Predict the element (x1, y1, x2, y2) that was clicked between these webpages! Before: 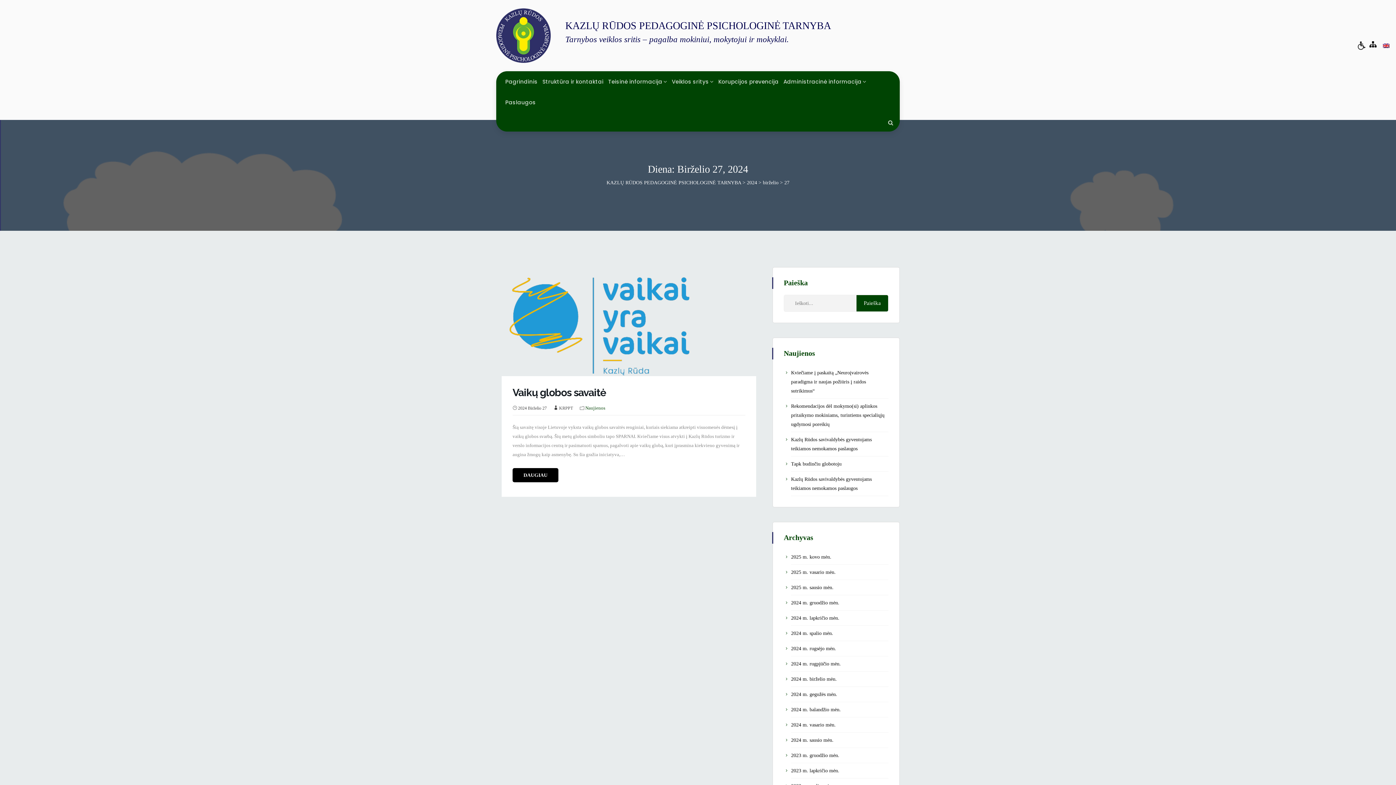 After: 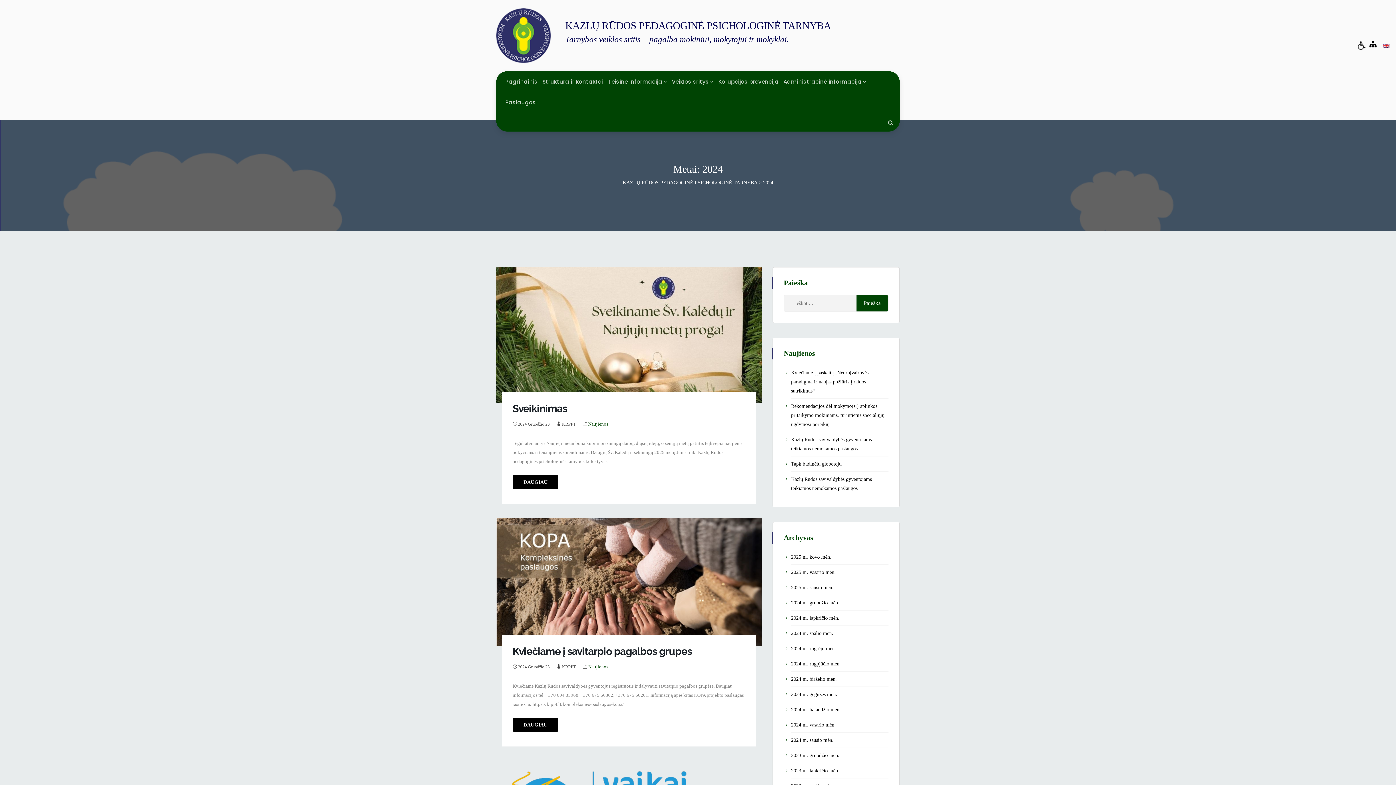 Action: bbox: (747, 180, 757, 185) label: 2024